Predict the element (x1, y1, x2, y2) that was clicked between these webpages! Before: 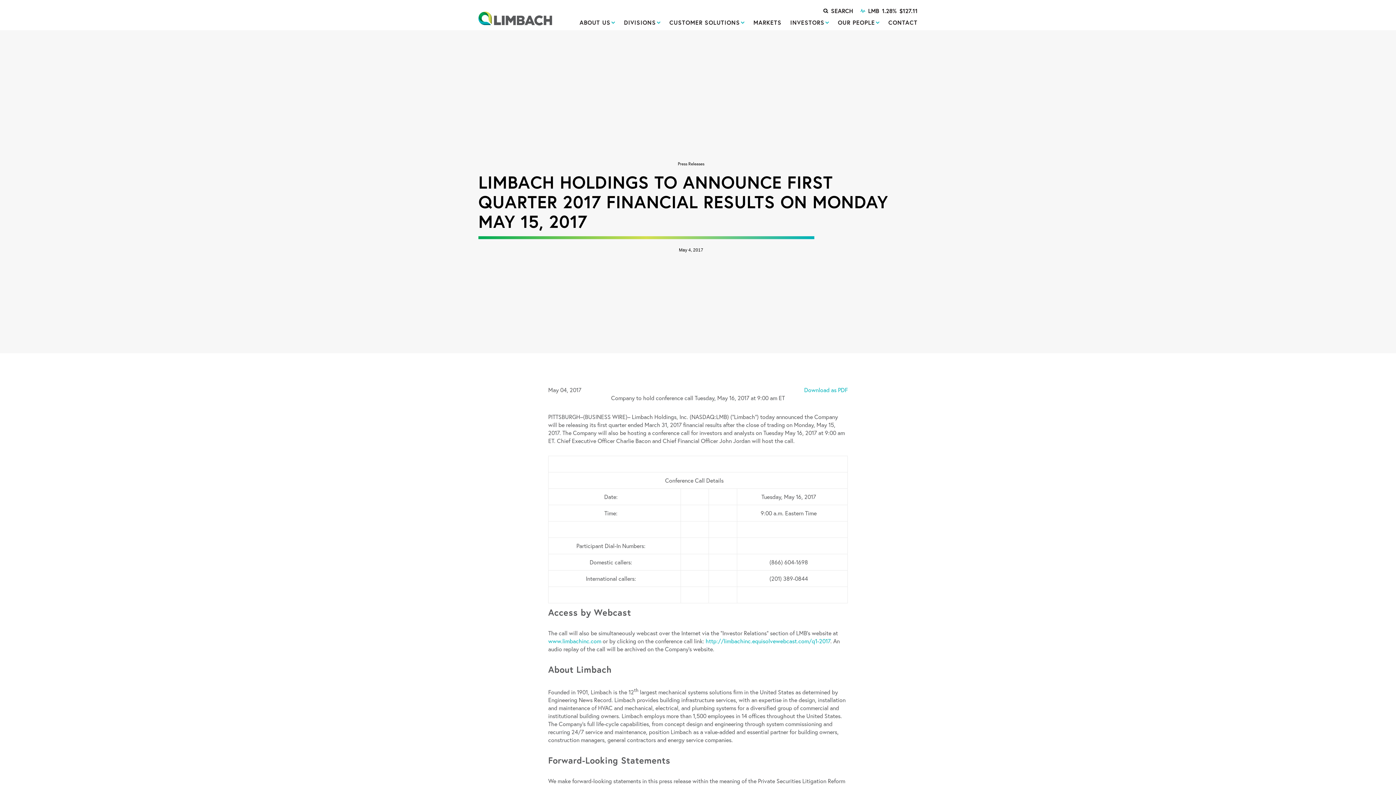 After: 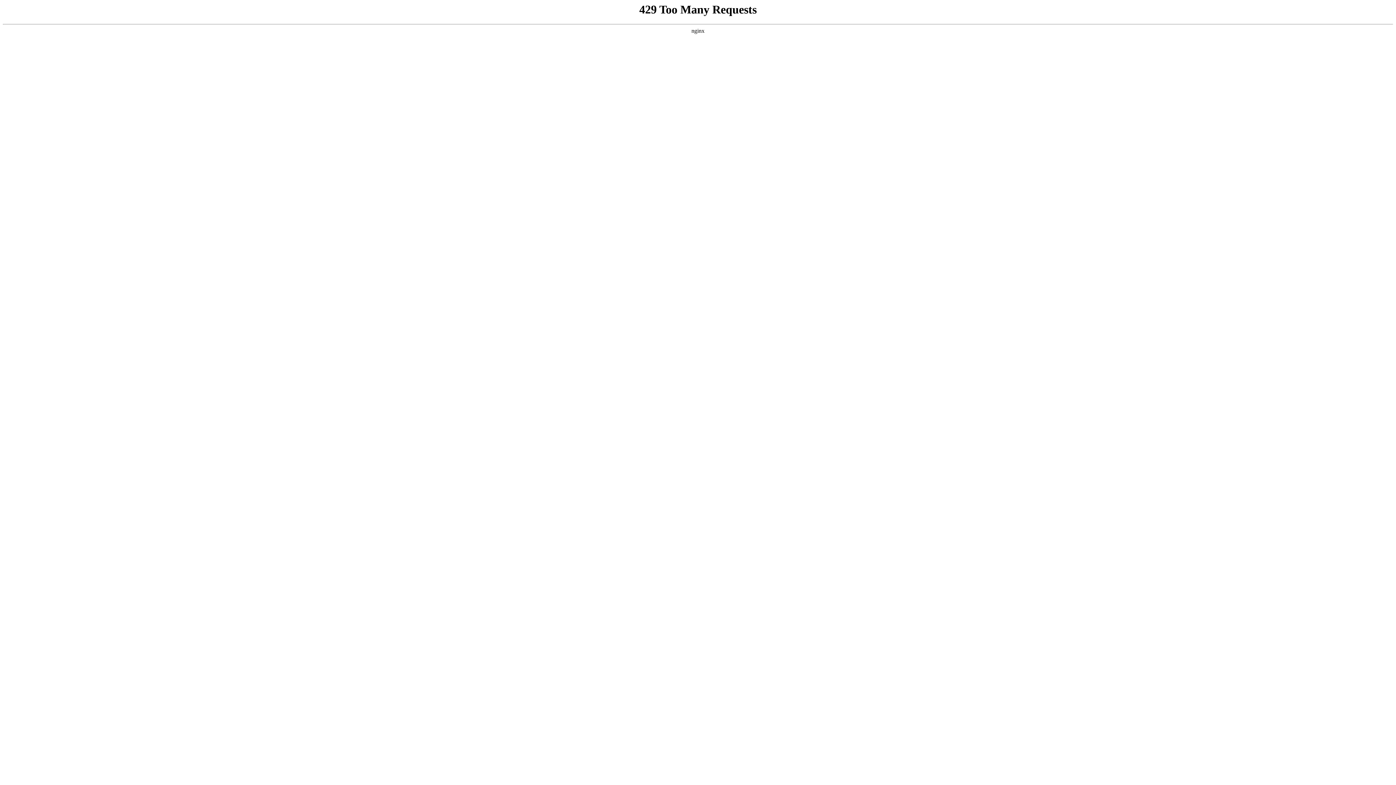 Action: label: Press Releases bbox: (678, 161, 704, 166)